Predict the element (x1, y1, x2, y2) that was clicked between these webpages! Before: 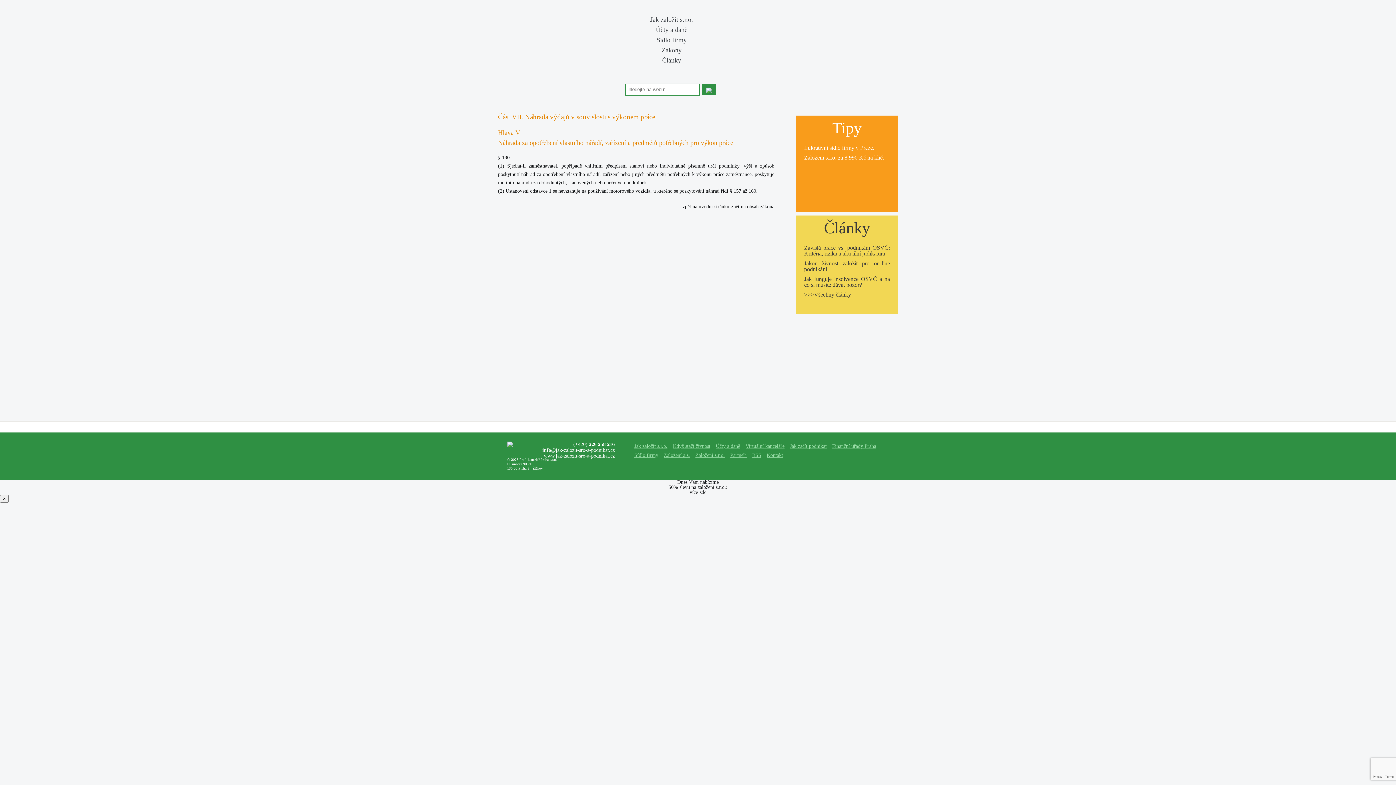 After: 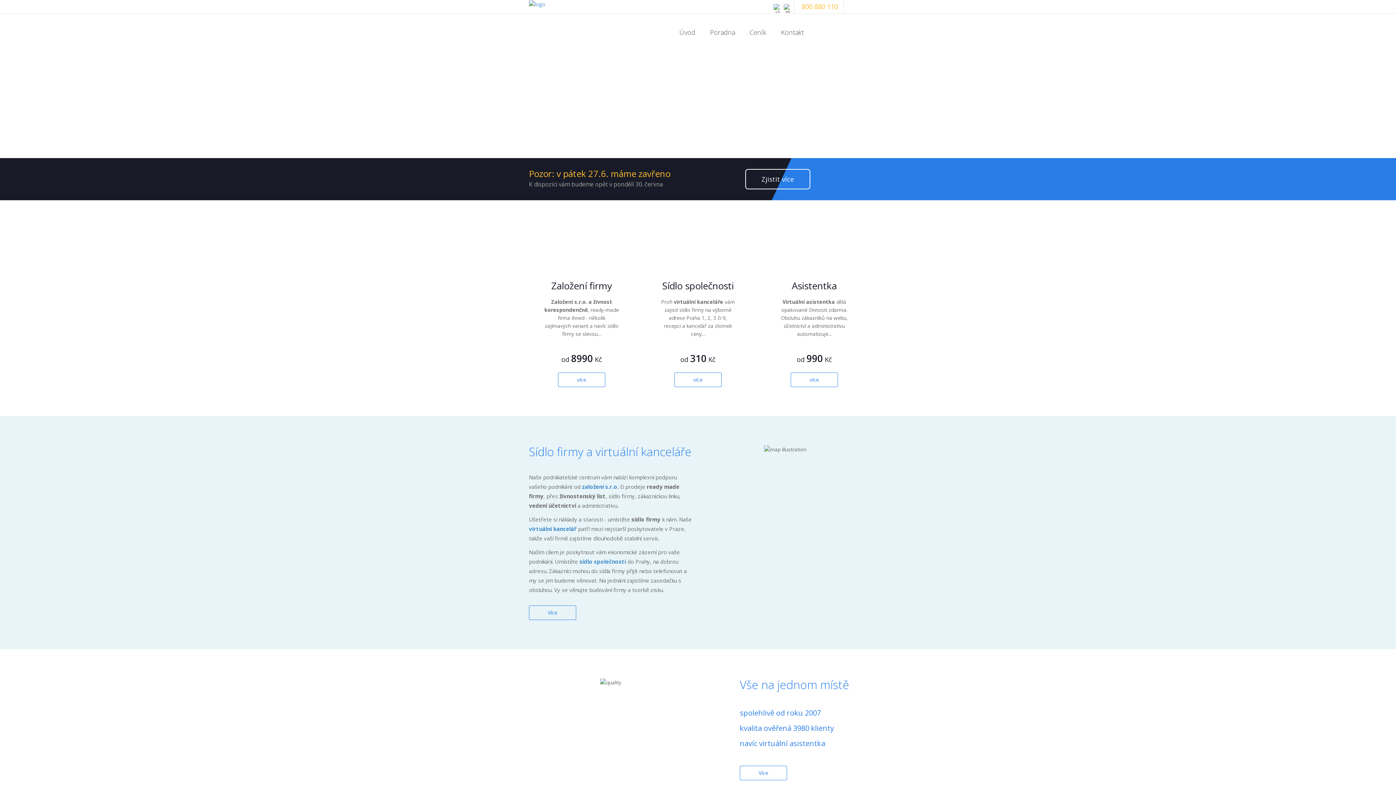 Action: bbox: (829, 144, 854, 150) label: sídlo firmy